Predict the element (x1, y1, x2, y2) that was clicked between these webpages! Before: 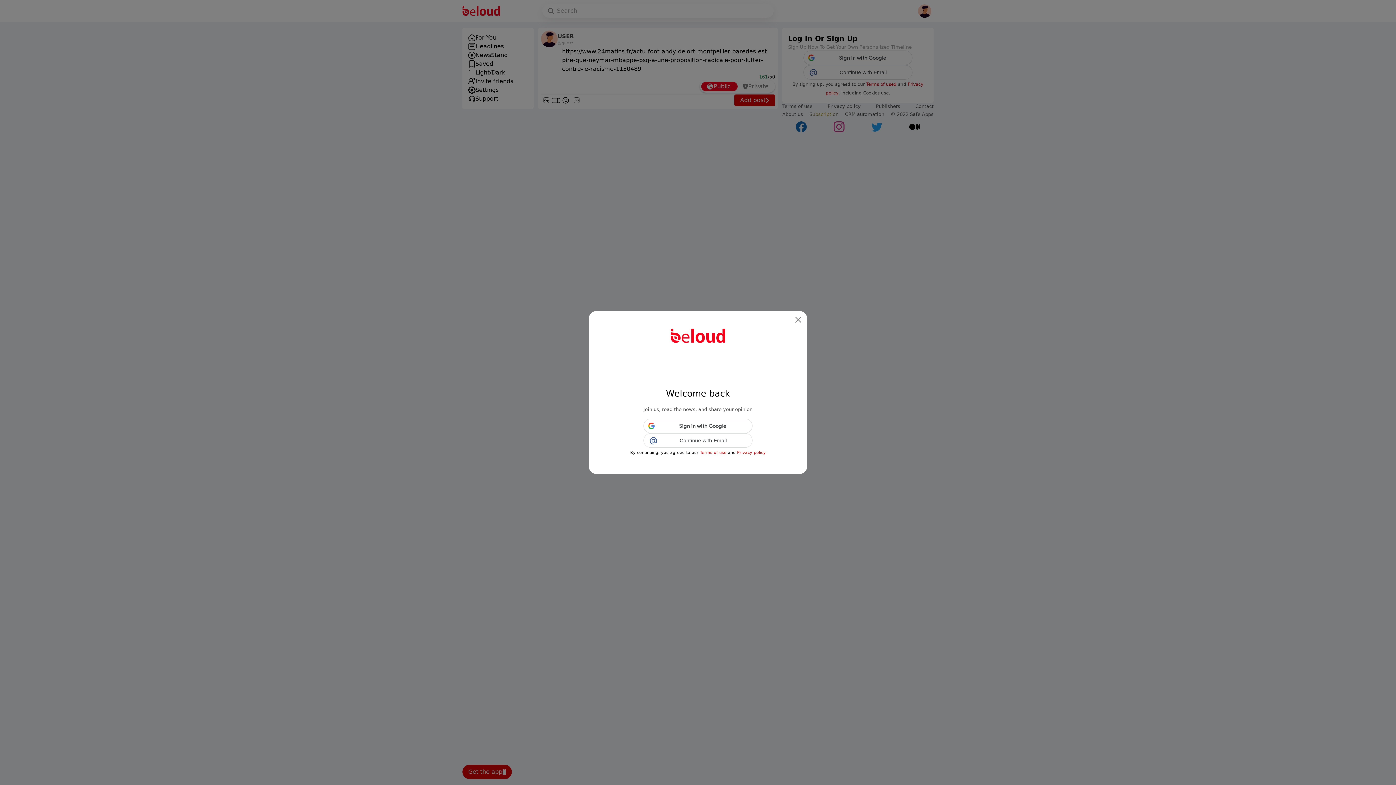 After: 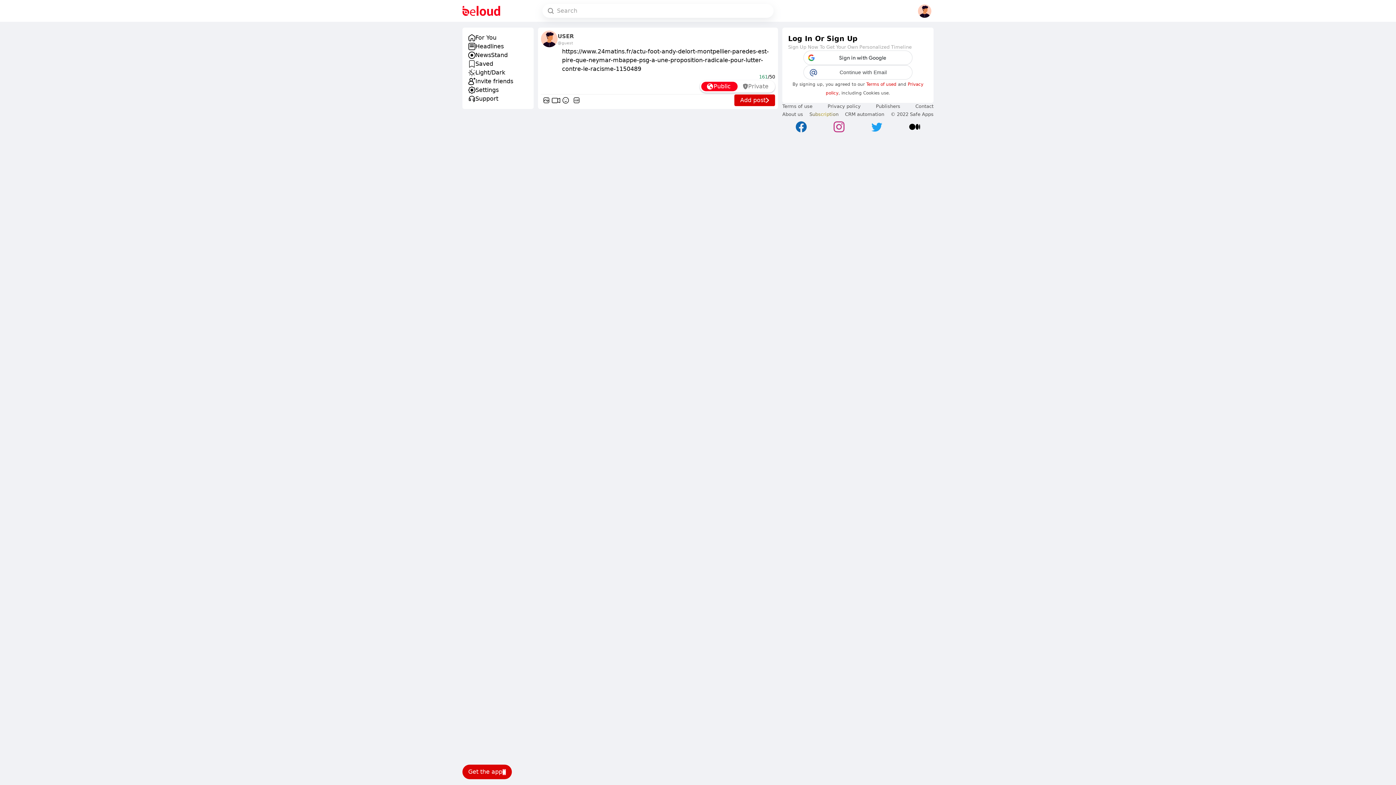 Action: label: Close bbox: (792, 314, 804, 325)